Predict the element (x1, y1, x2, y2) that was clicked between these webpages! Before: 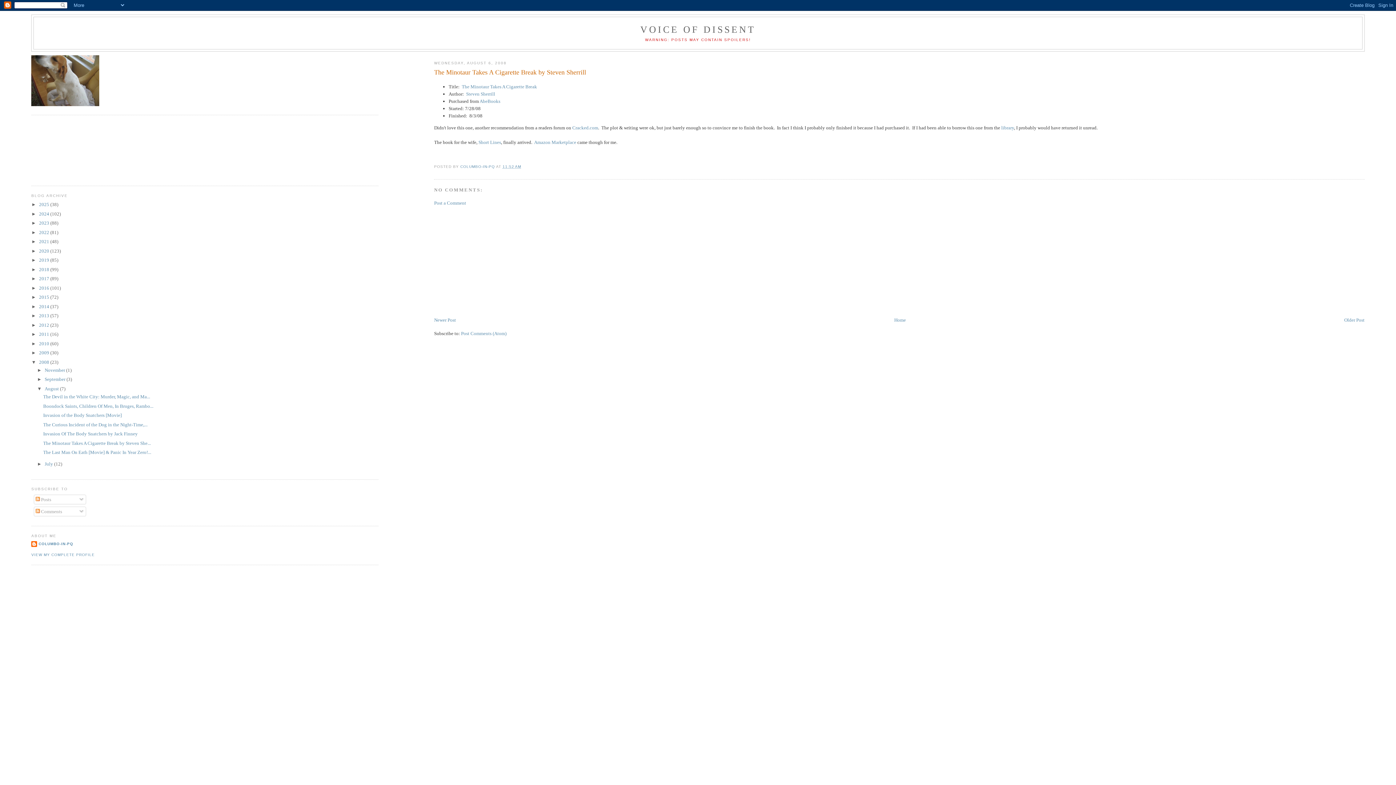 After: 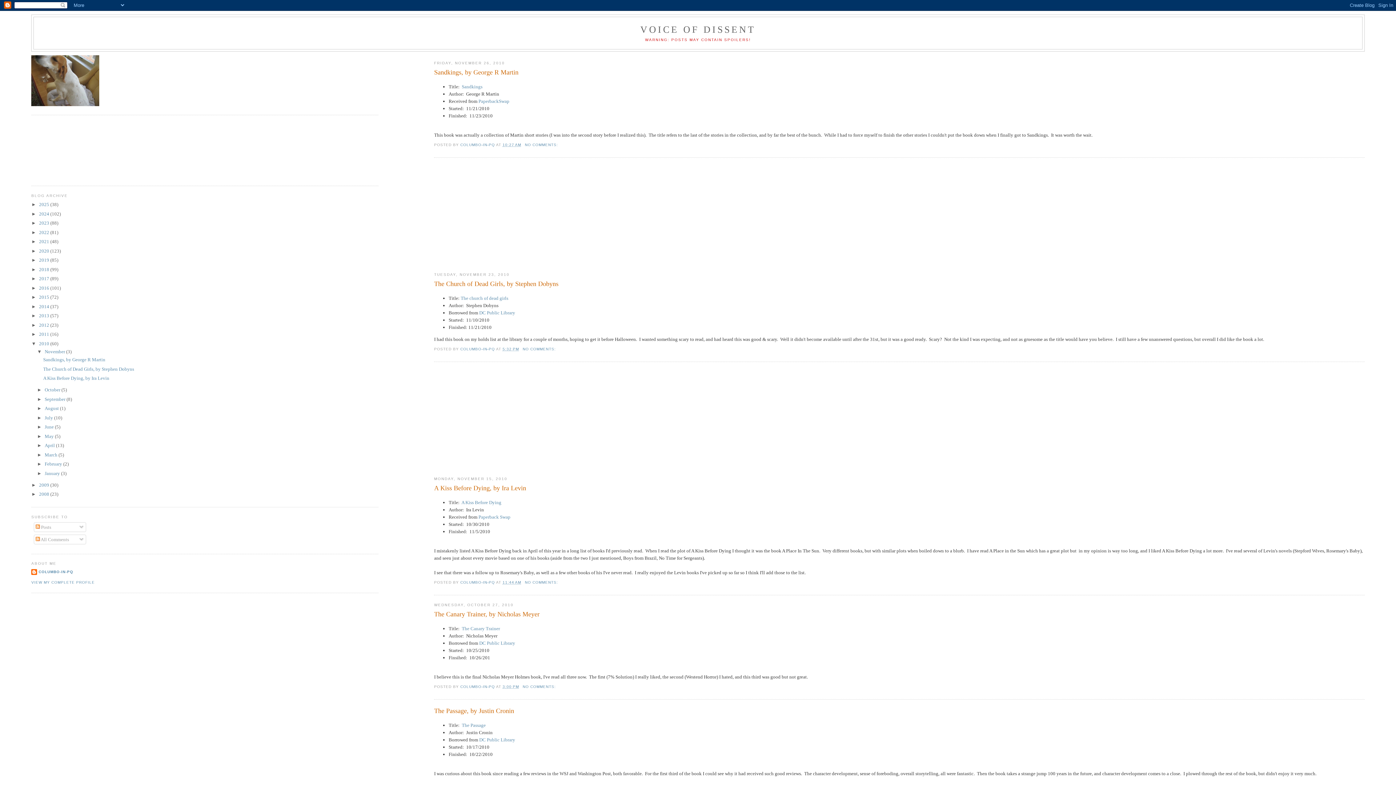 Action: label: 2010  bbox: (39, 340, 50, 346)